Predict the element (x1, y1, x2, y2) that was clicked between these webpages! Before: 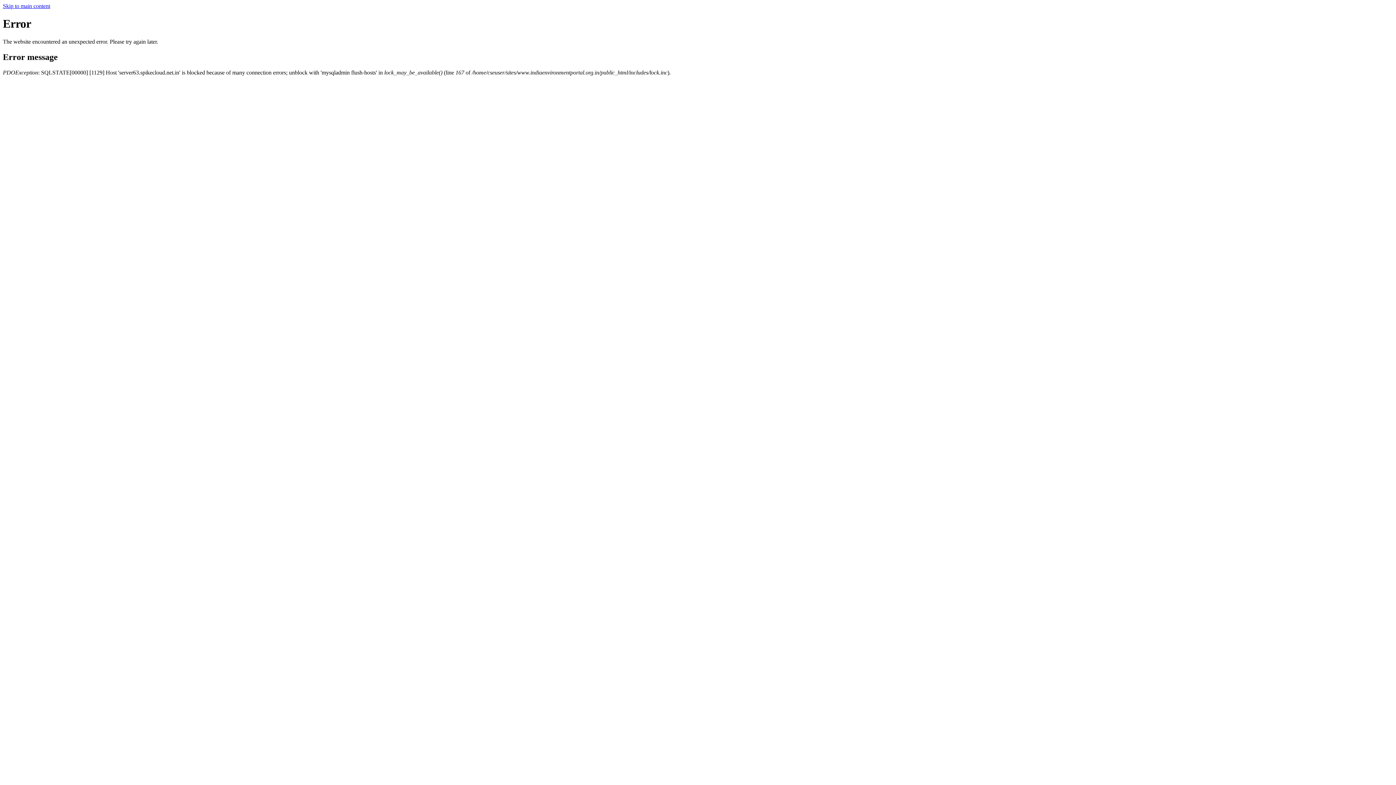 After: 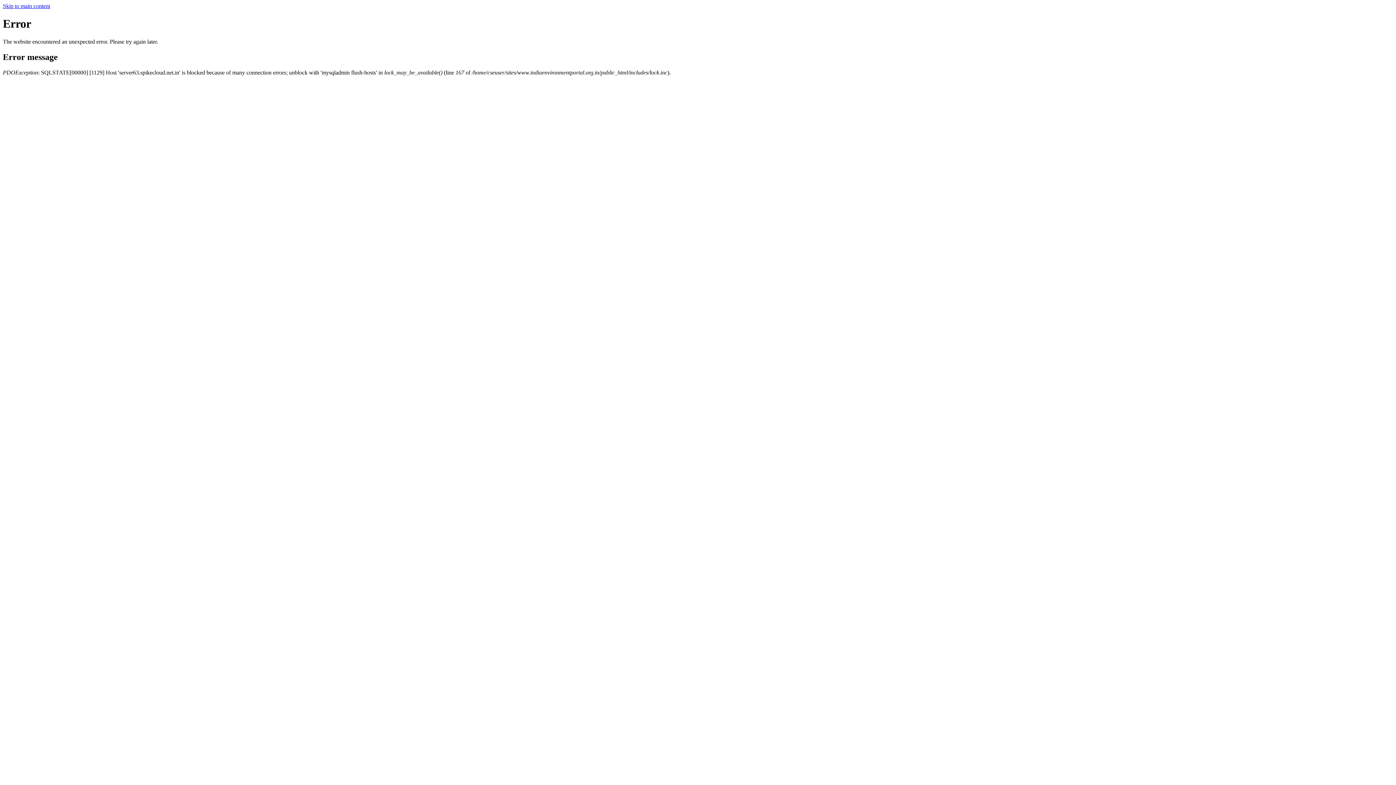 Action: label: Skip to main content bbox: (2, 2, 50, 9)